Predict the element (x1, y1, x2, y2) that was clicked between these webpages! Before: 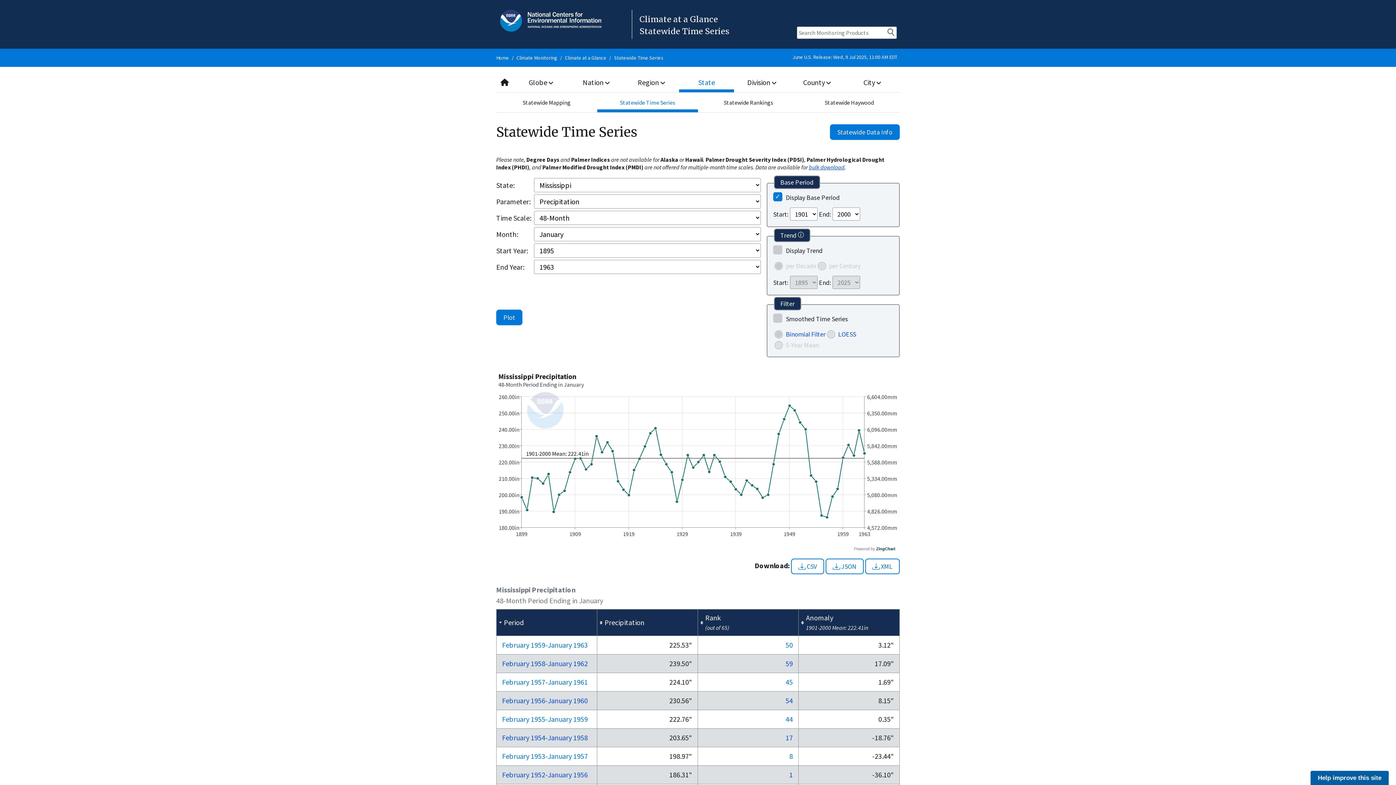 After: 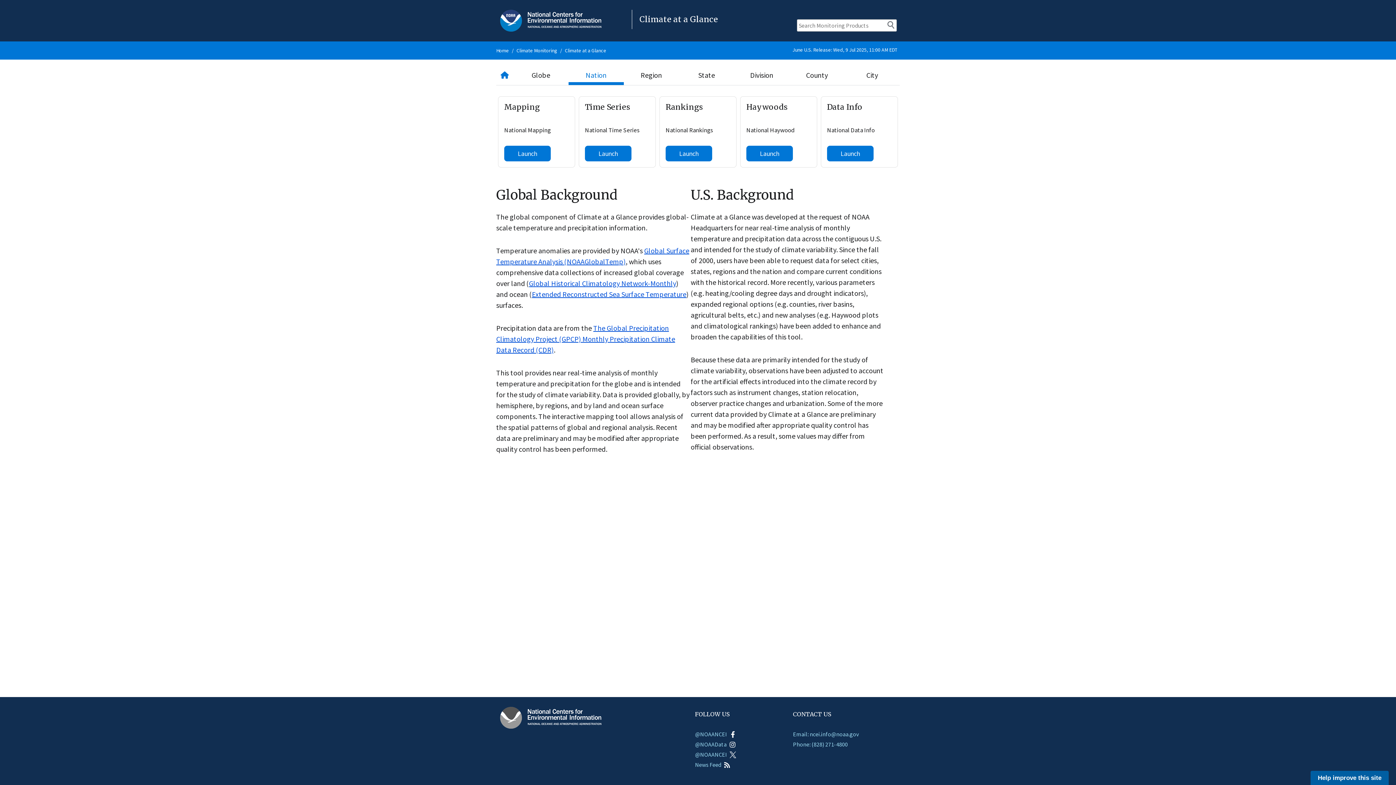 Action: label: Climate at a Glance bbox: (565, 54, 606, 61)